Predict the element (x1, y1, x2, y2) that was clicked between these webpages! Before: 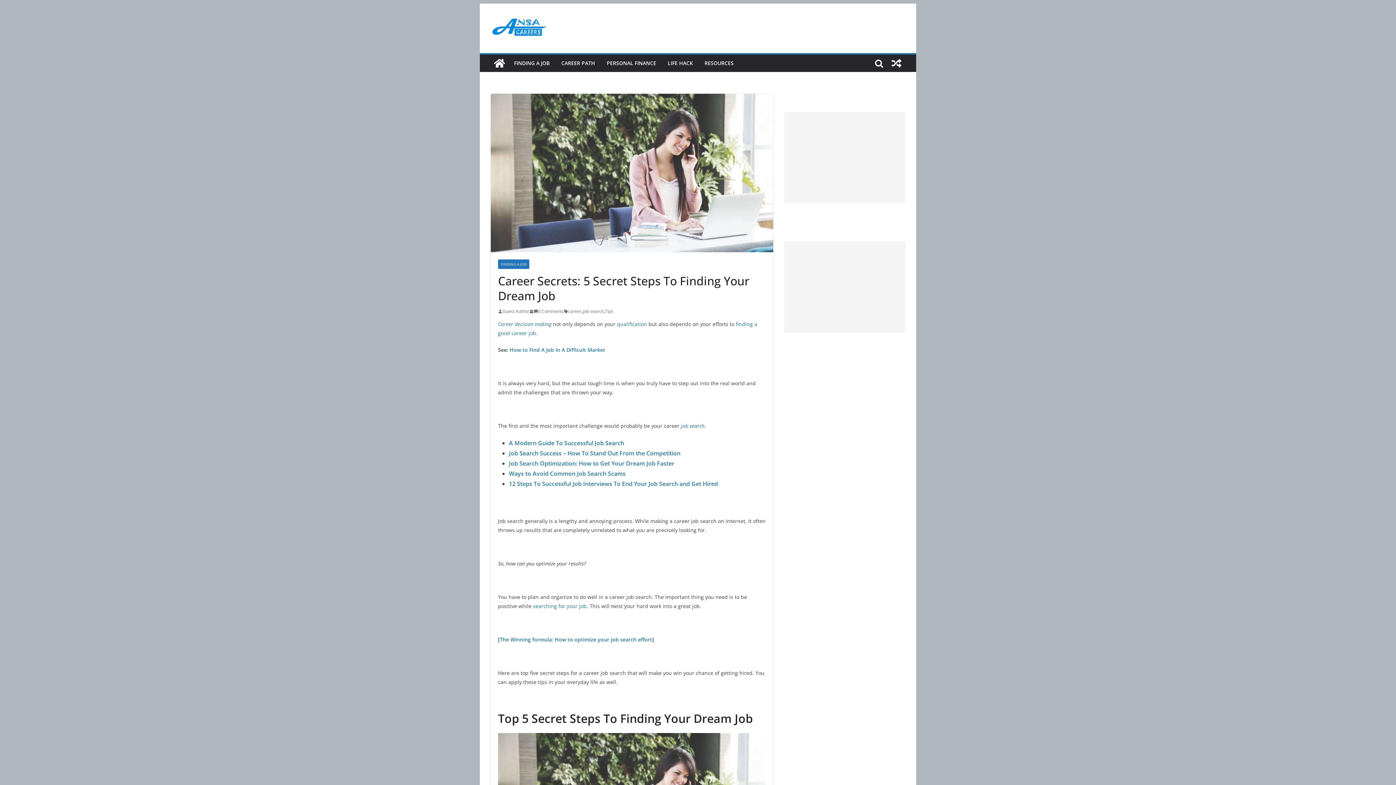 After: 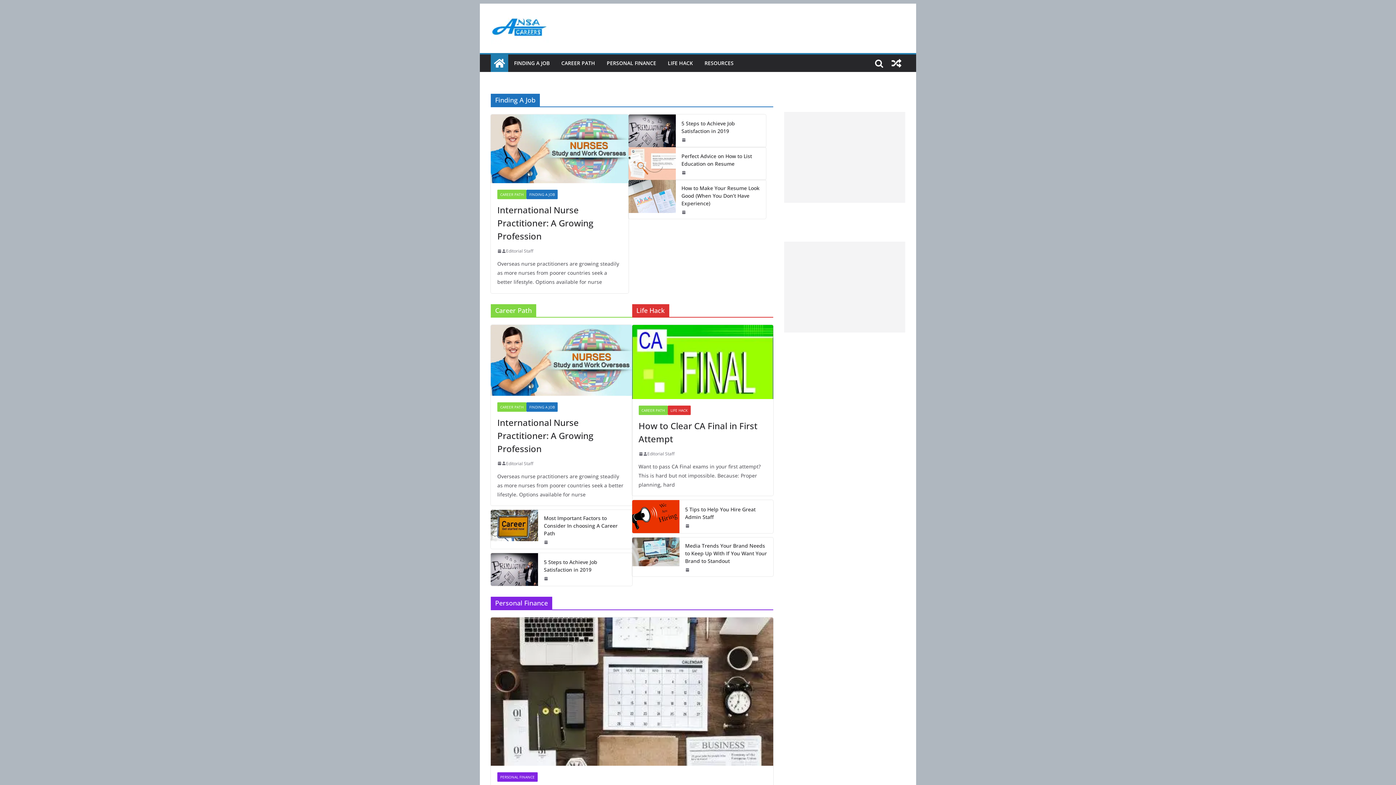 Action: bbox: (490, 12, 615, 44)